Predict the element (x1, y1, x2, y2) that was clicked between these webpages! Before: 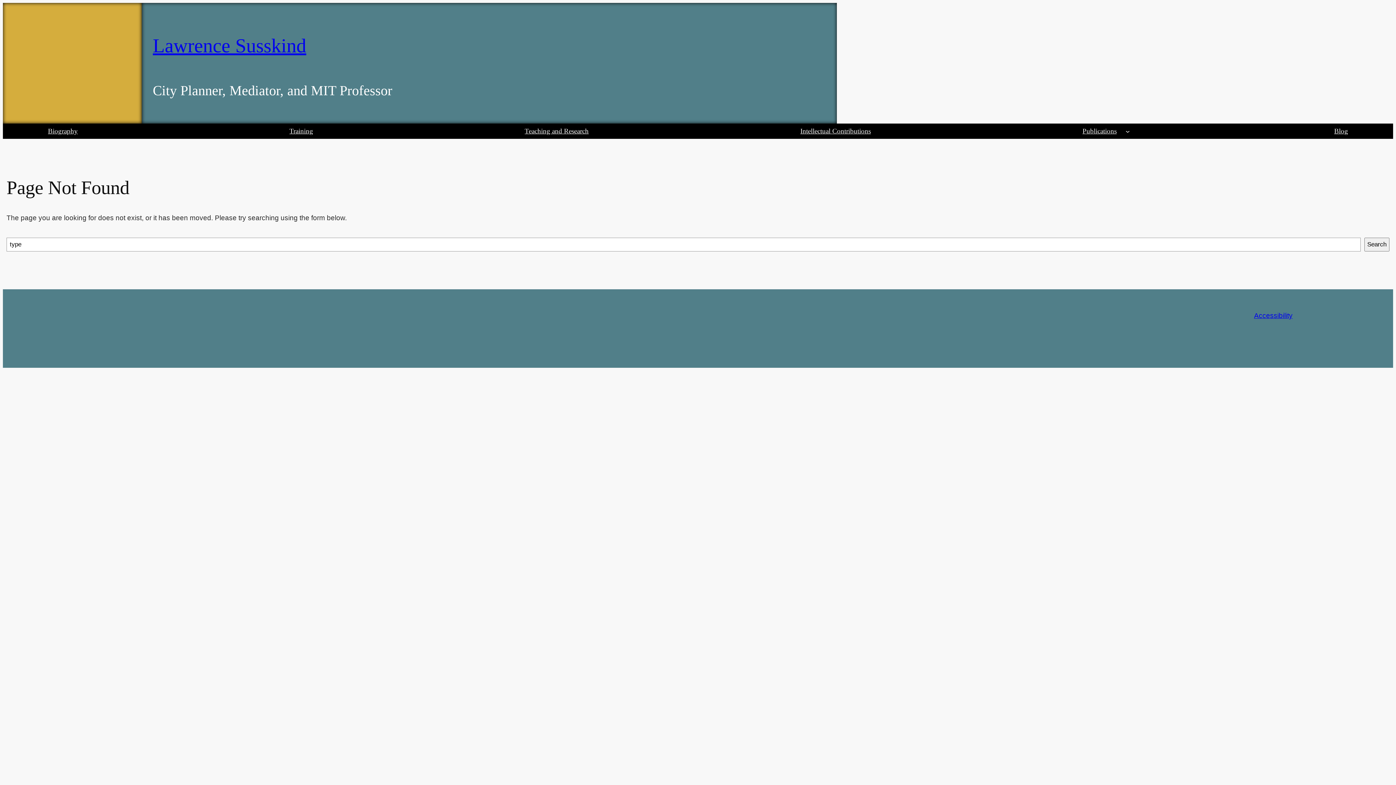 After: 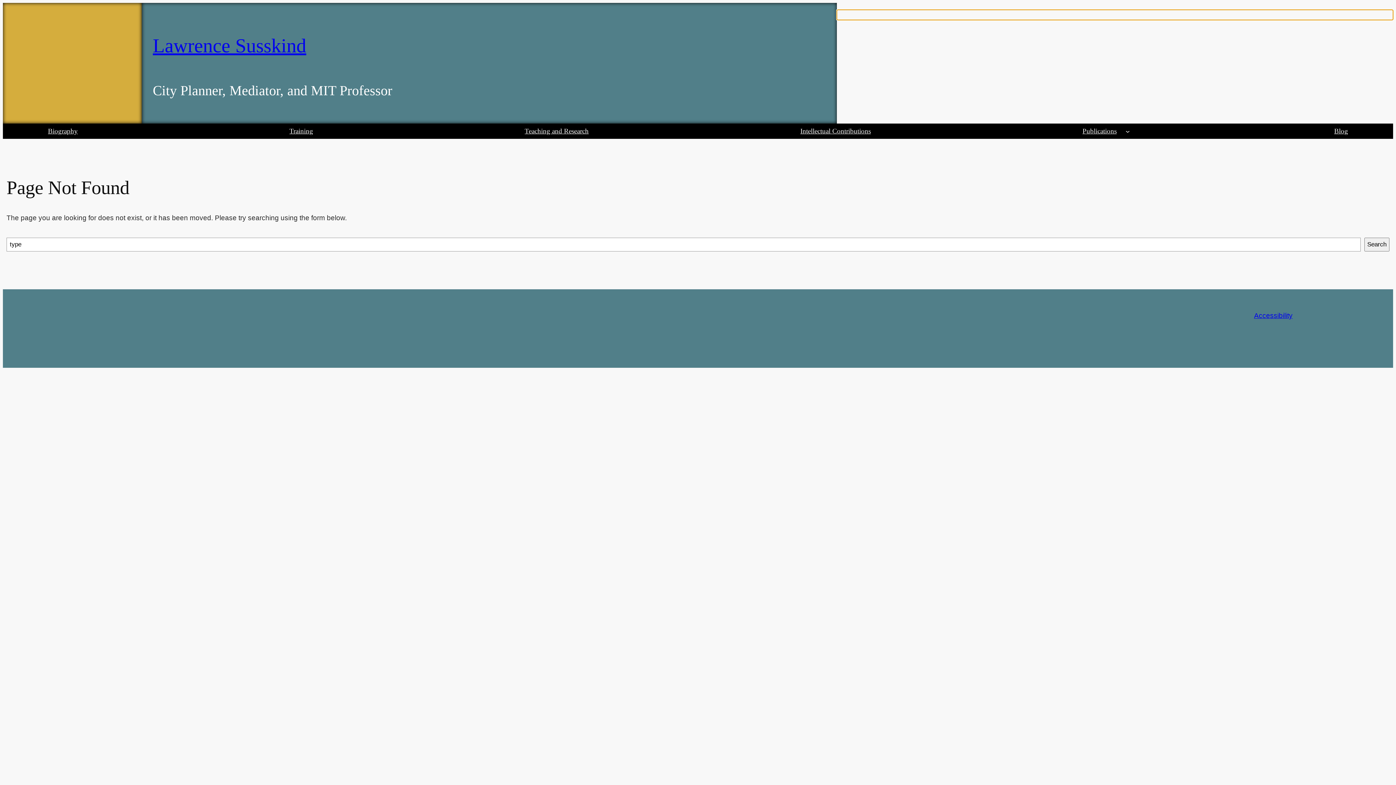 Action: bbox: (837, 9, 1393, 20)